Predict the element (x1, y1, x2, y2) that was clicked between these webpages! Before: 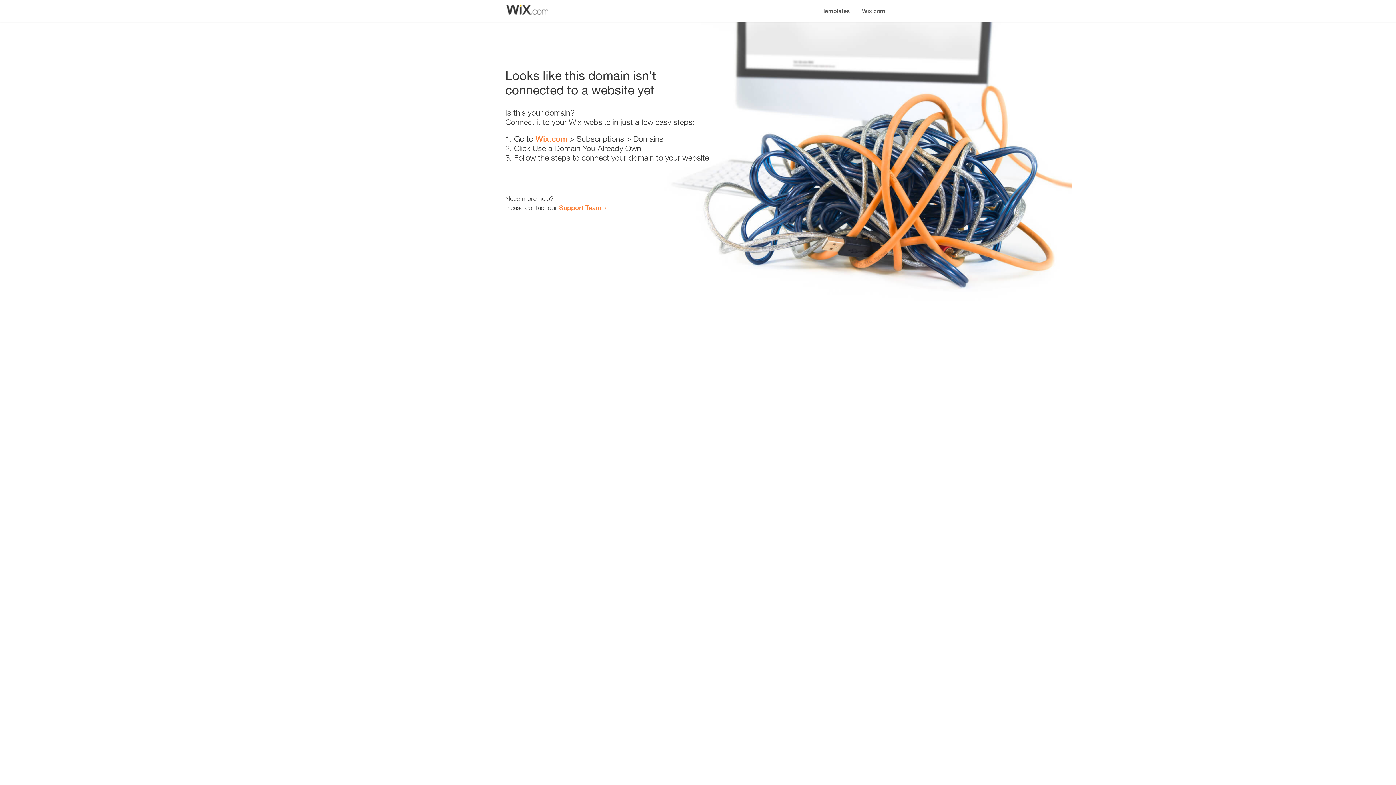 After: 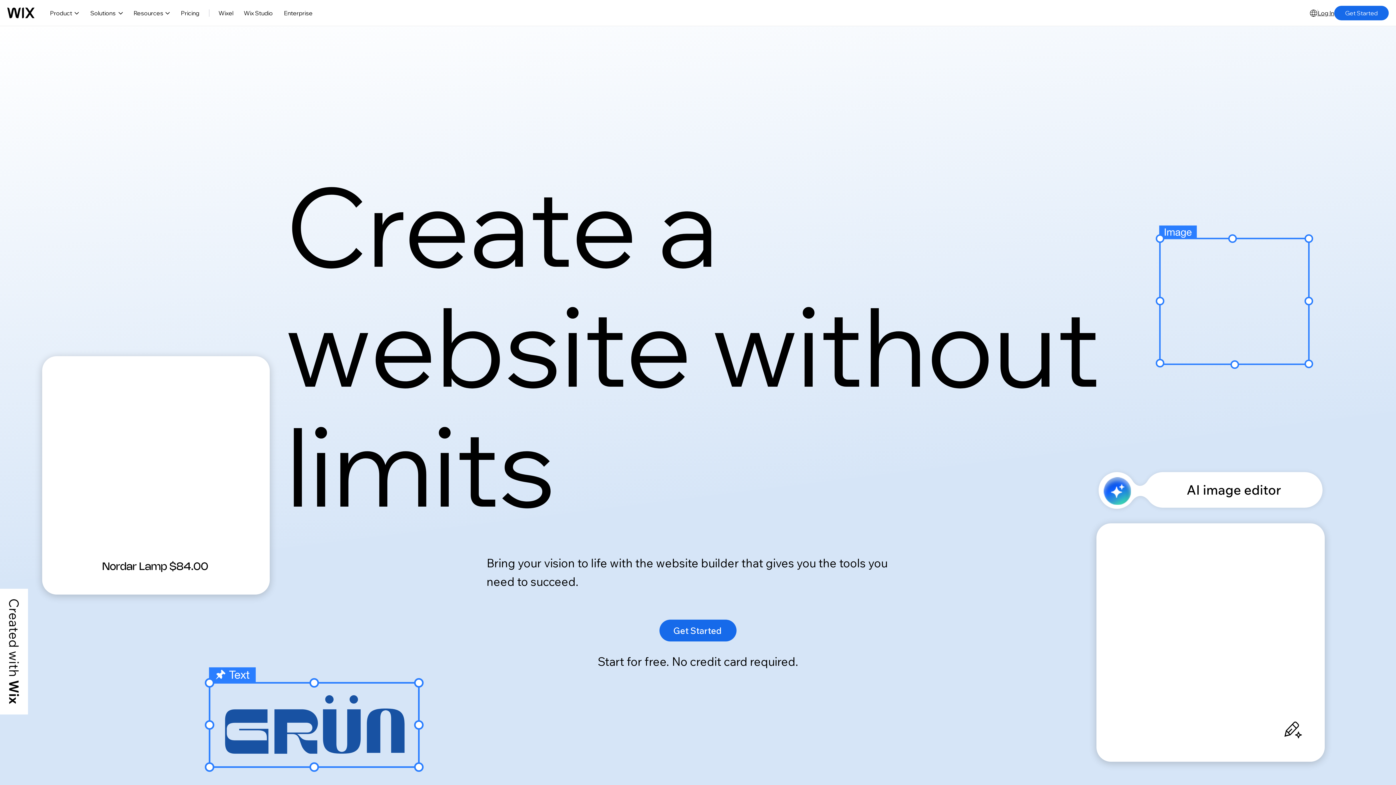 Action: bbox: (535, 134, 567, 143) label: Wix.com